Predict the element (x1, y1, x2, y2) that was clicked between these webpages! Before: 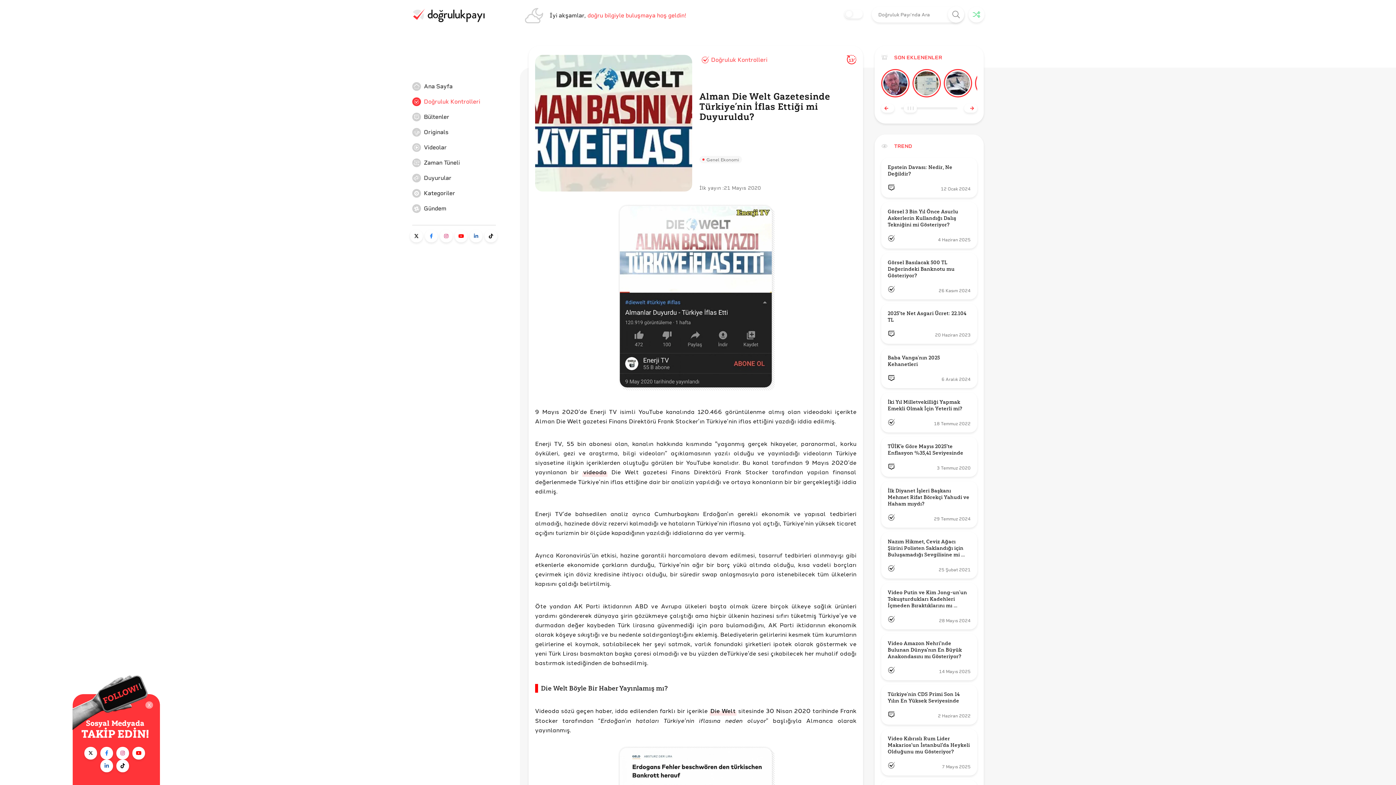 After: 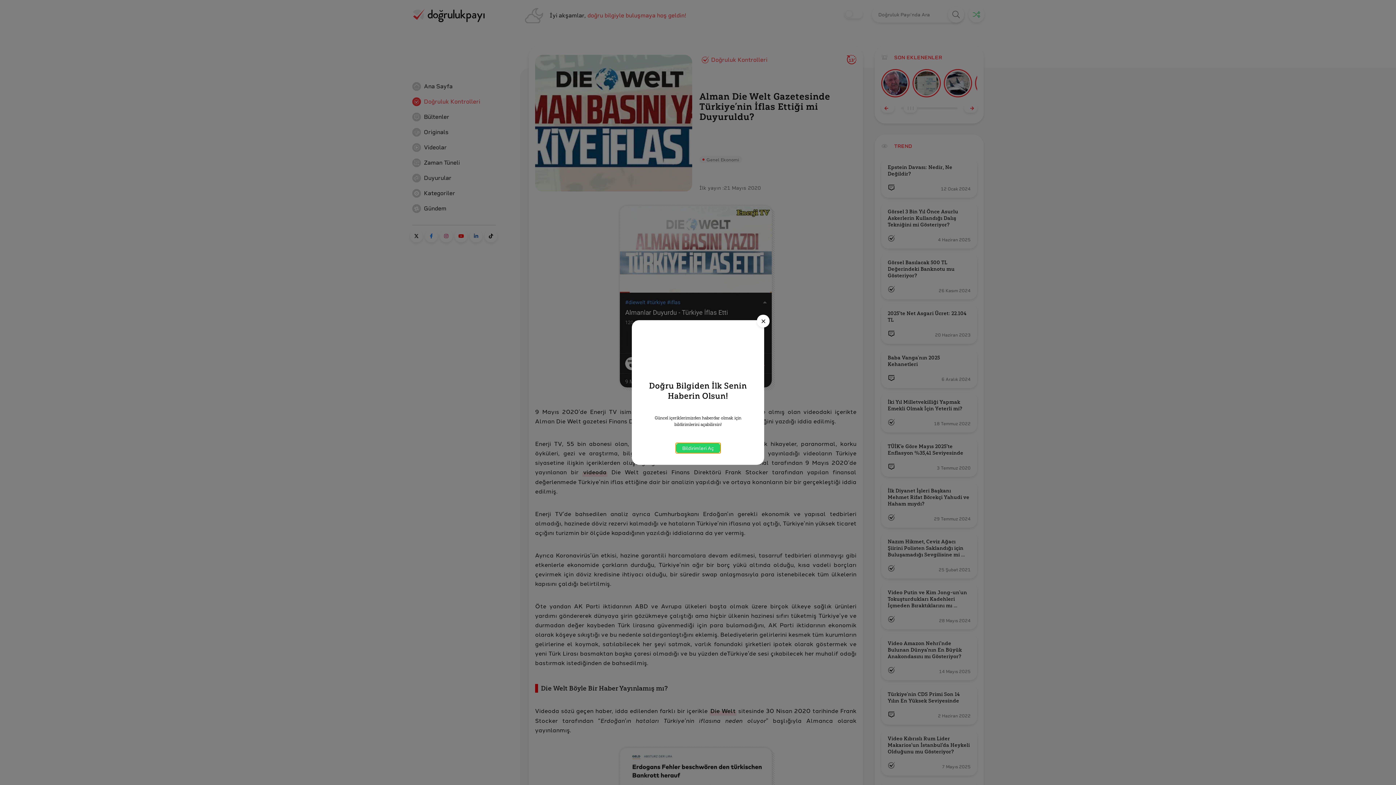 Action: bbox: (145, 701, 153, 709) label: X